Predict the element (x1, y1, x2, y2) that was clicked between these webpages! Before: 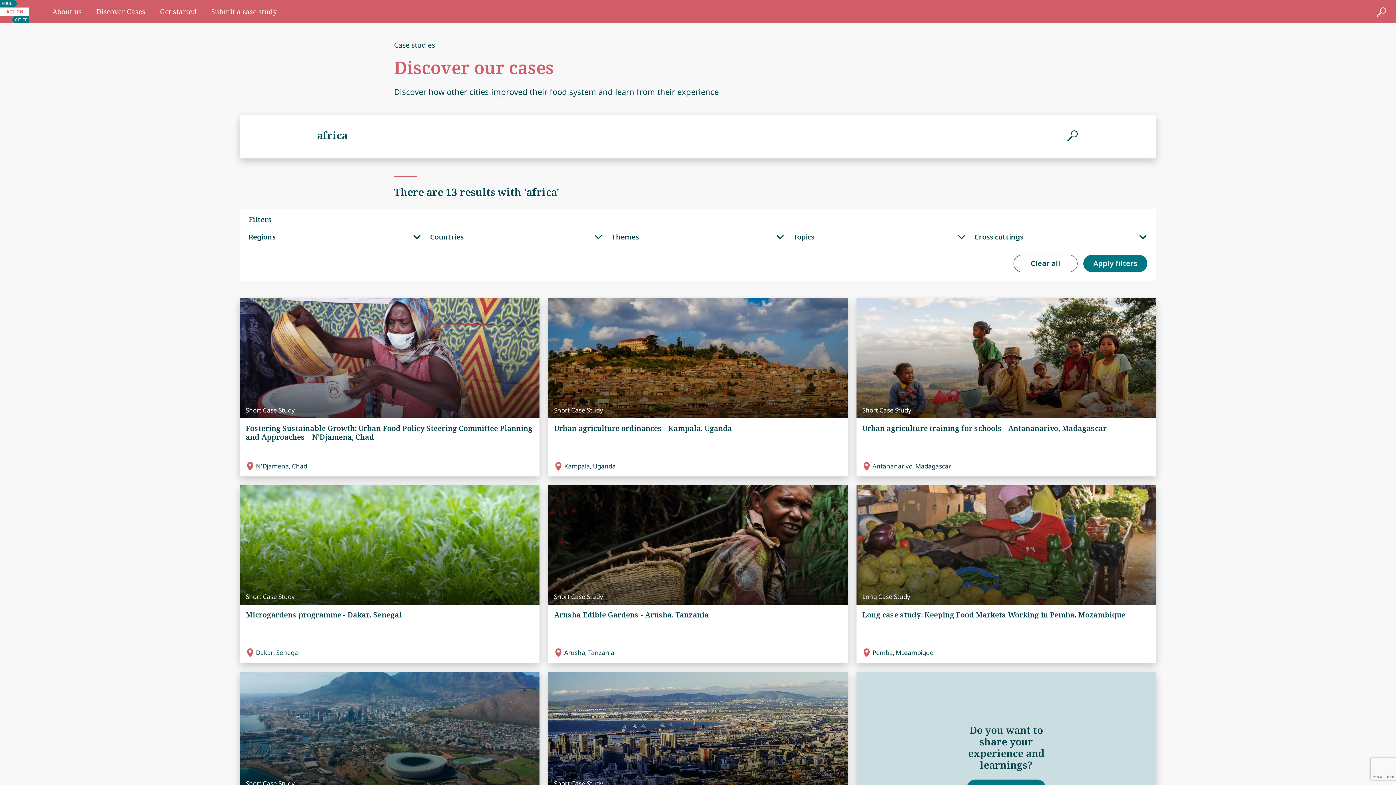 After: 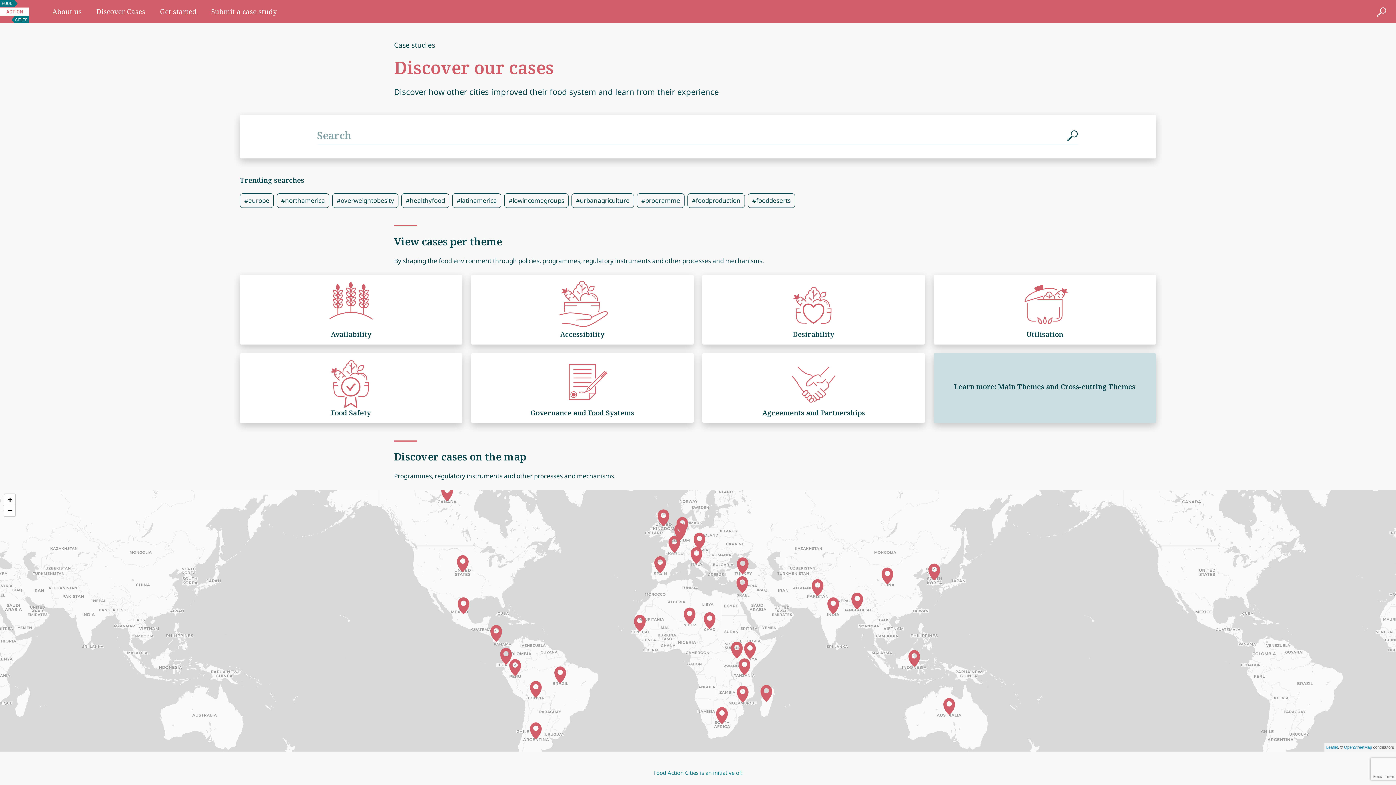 Action: label: Discover Cases bbox: (96, 6, 145, 16)